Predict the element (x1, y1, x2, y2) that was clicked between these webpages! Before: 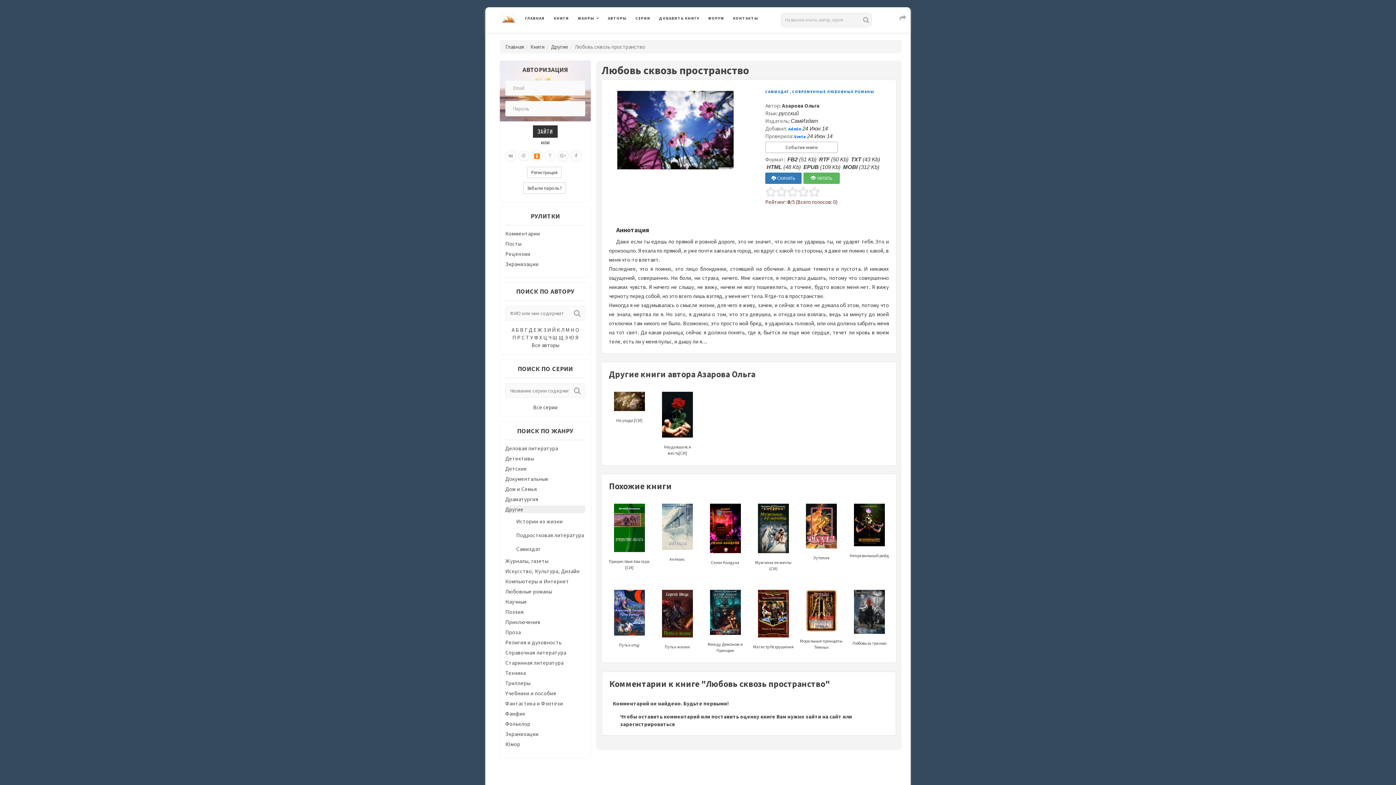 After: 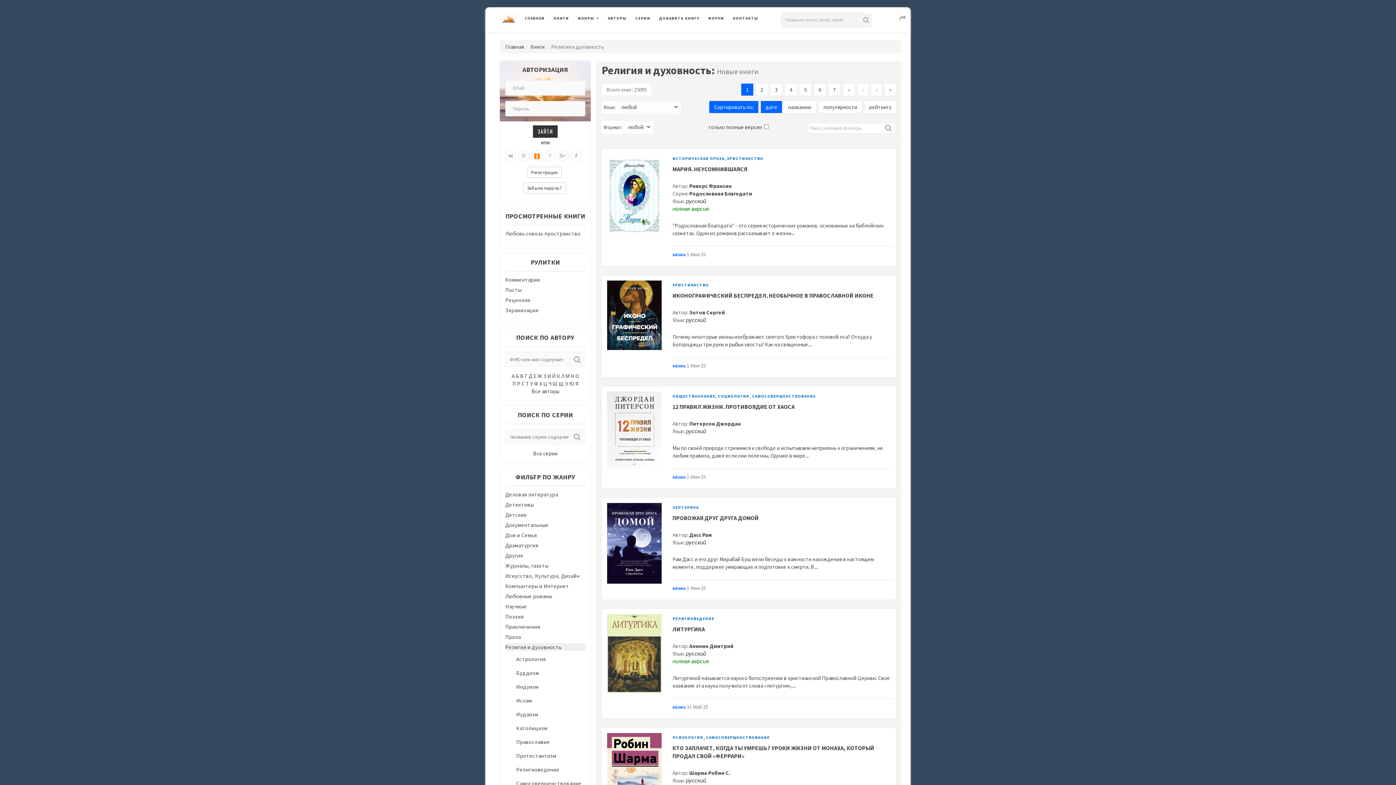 Action: label: Религия и духовность bbox: (505, 639, 561, 646)